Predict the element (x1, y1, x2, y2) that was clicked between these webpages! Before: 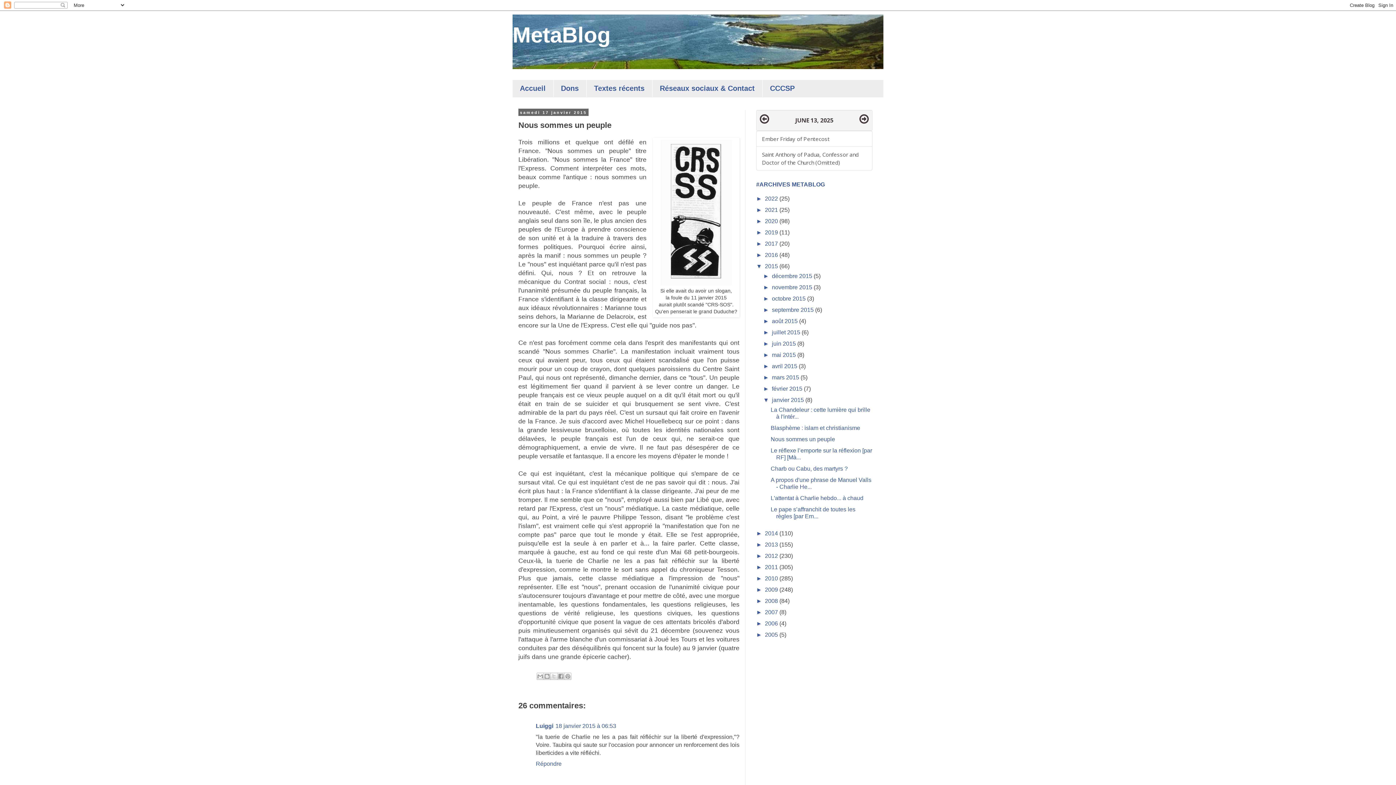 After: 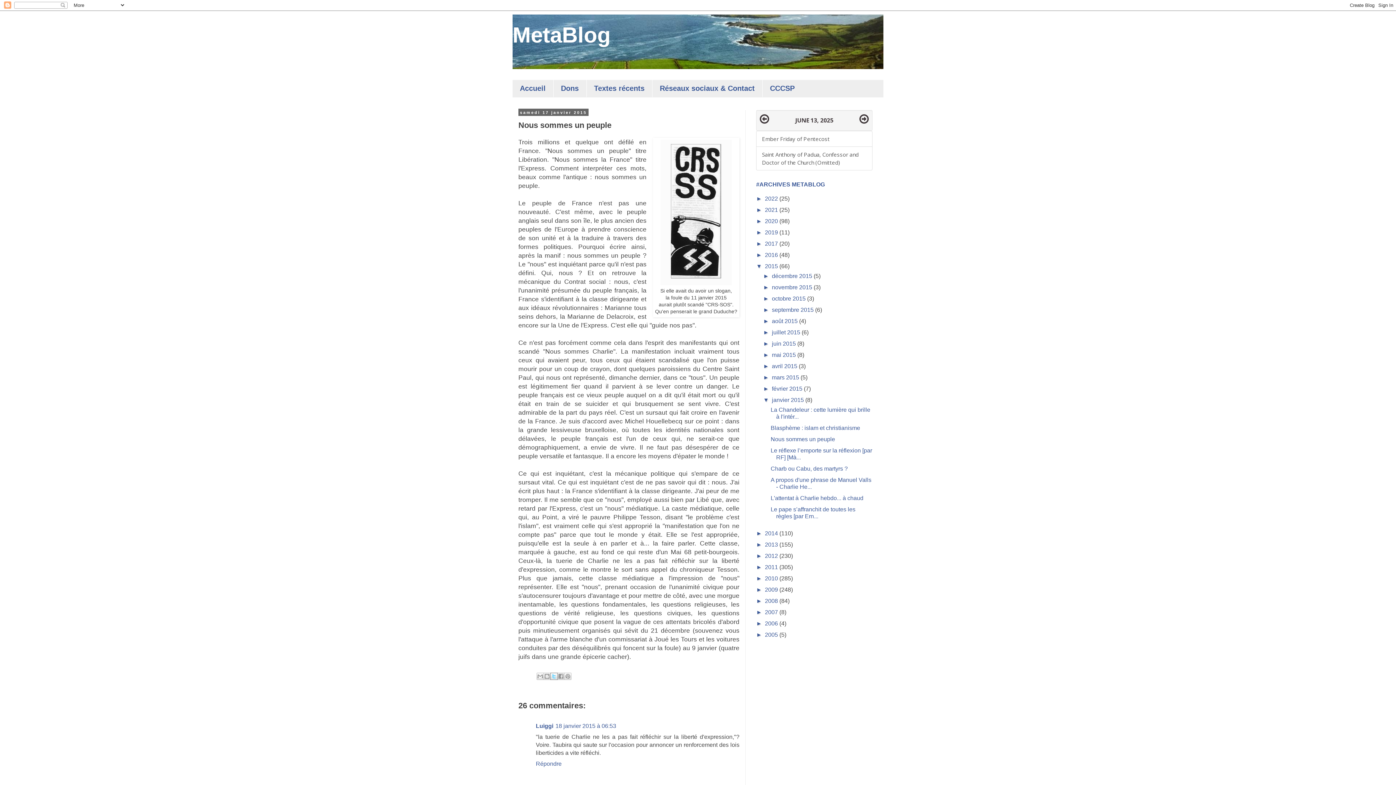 Action: bbox: (550, 673, 557, 680) label: Partager sur X